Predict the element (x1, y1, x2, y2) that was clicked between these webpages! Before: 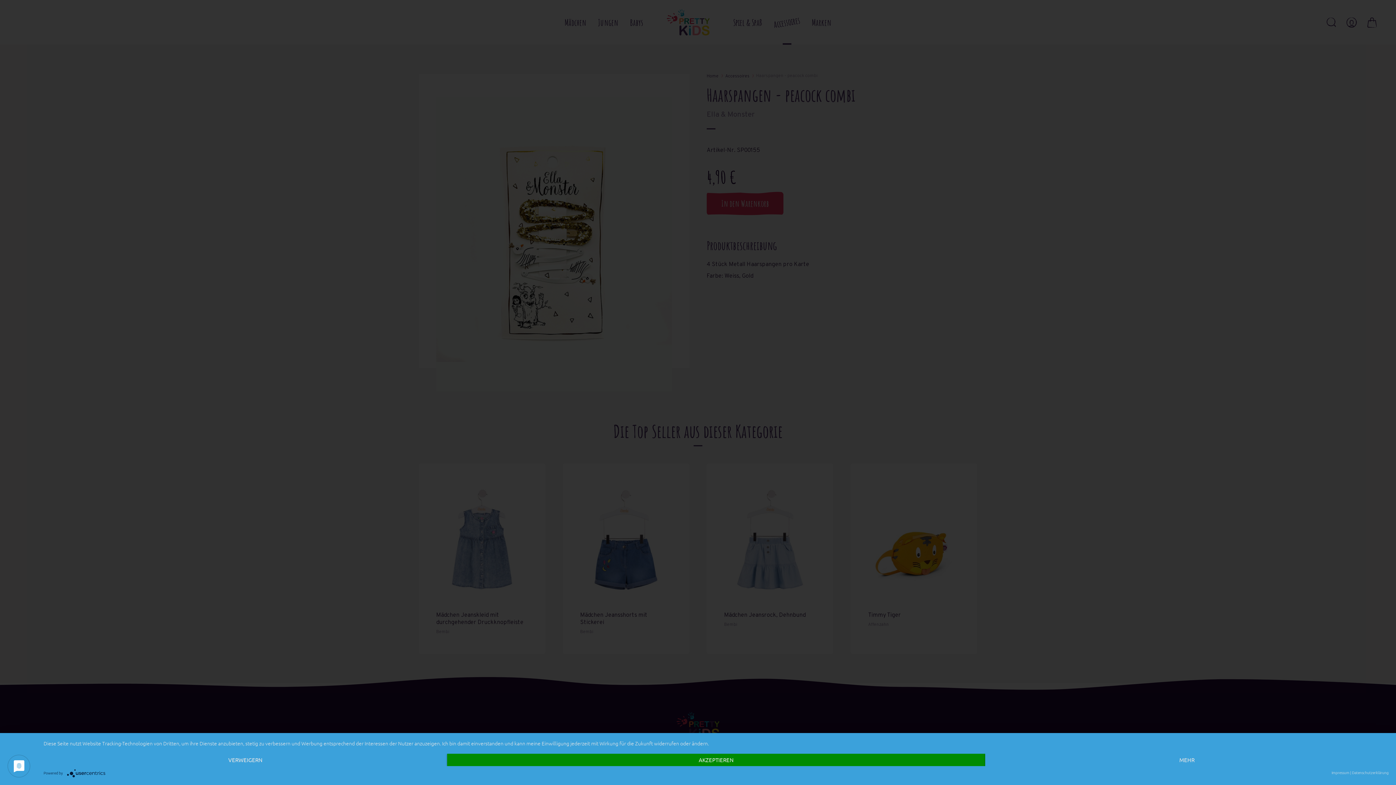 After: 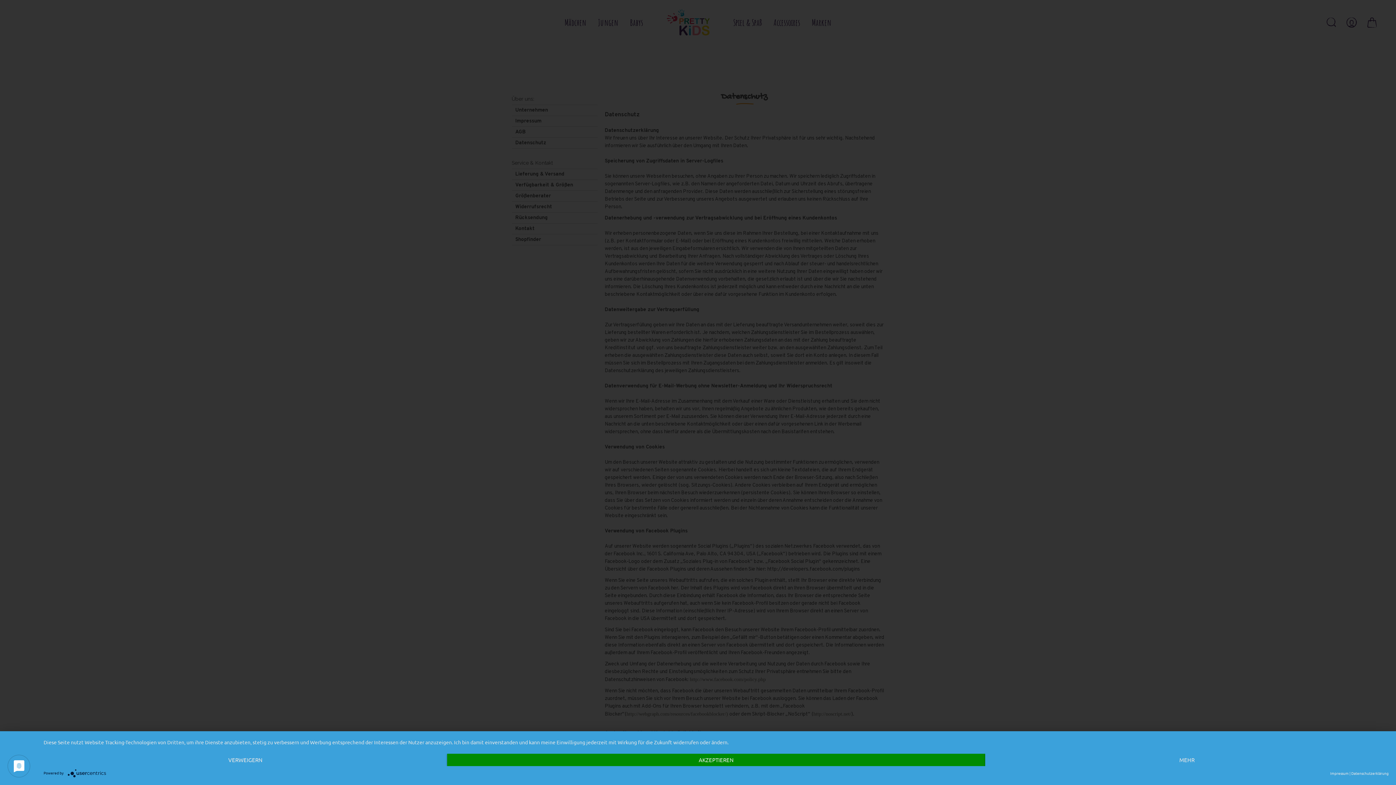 Action: bbox: (1352, 770, 1389, 775) label: Datenschutzerklärung